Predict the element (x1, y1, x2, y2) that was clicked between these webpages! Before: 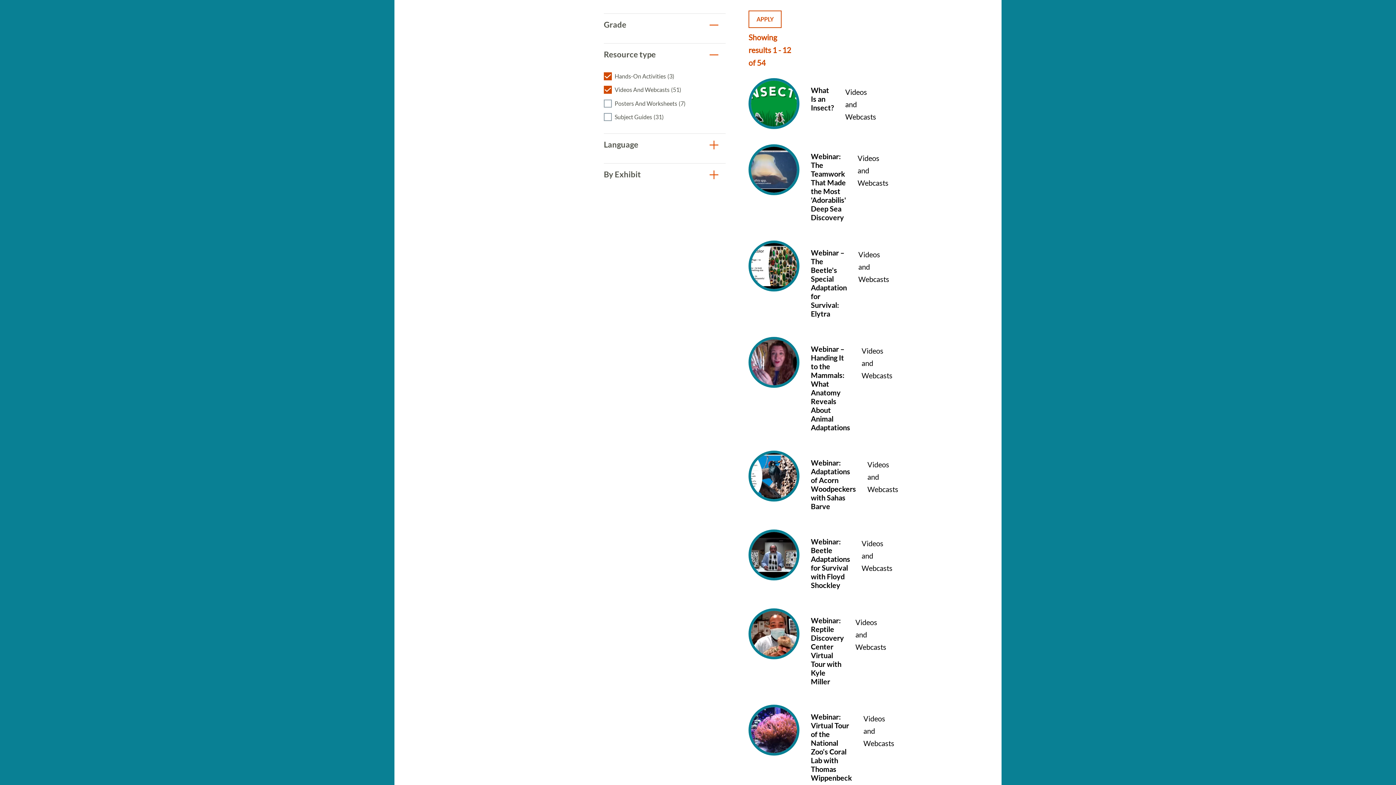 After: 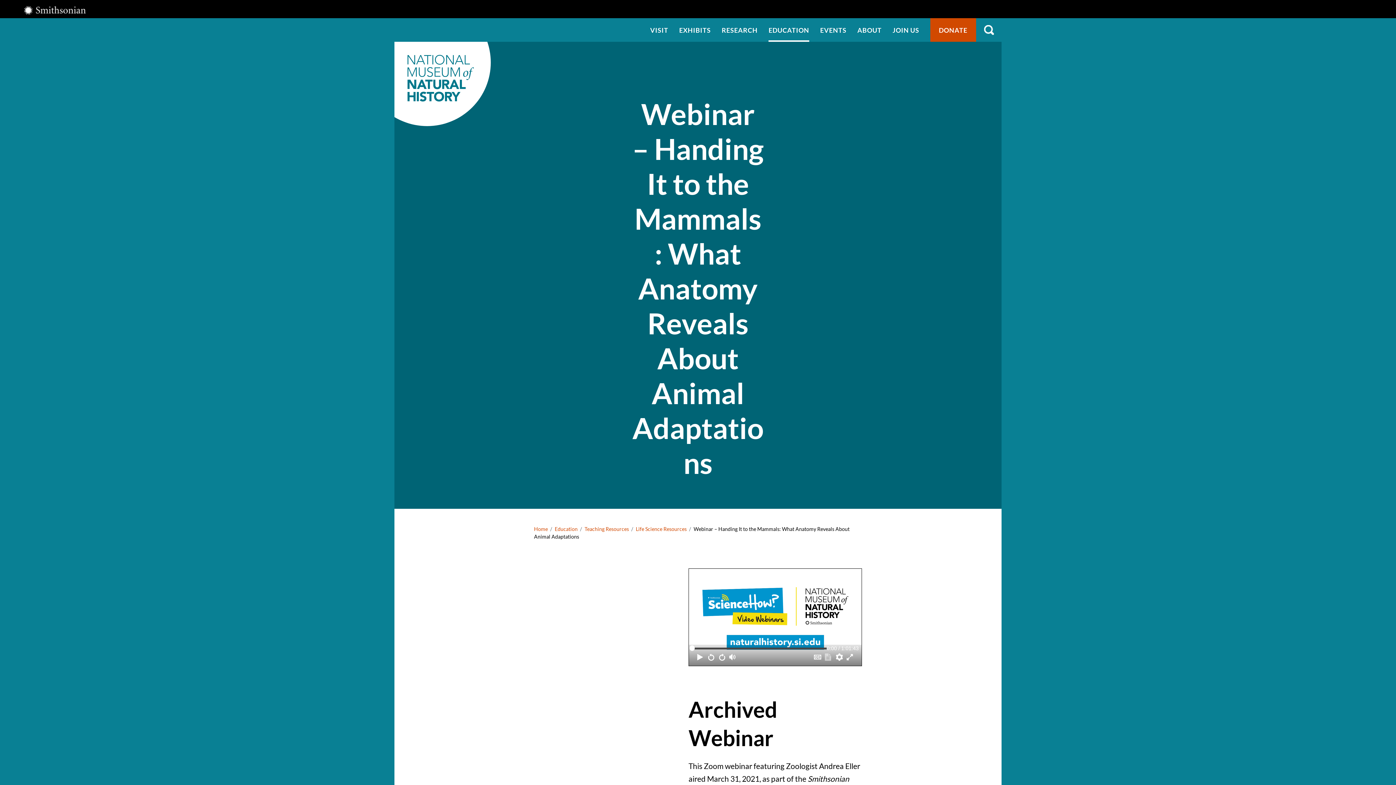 Action: bbox: (748, 337, 792, 435) label: Webinar – Handing It to the Mammals: What Anatomy Reveals About Animal Adaptations
Videos and Webcasts